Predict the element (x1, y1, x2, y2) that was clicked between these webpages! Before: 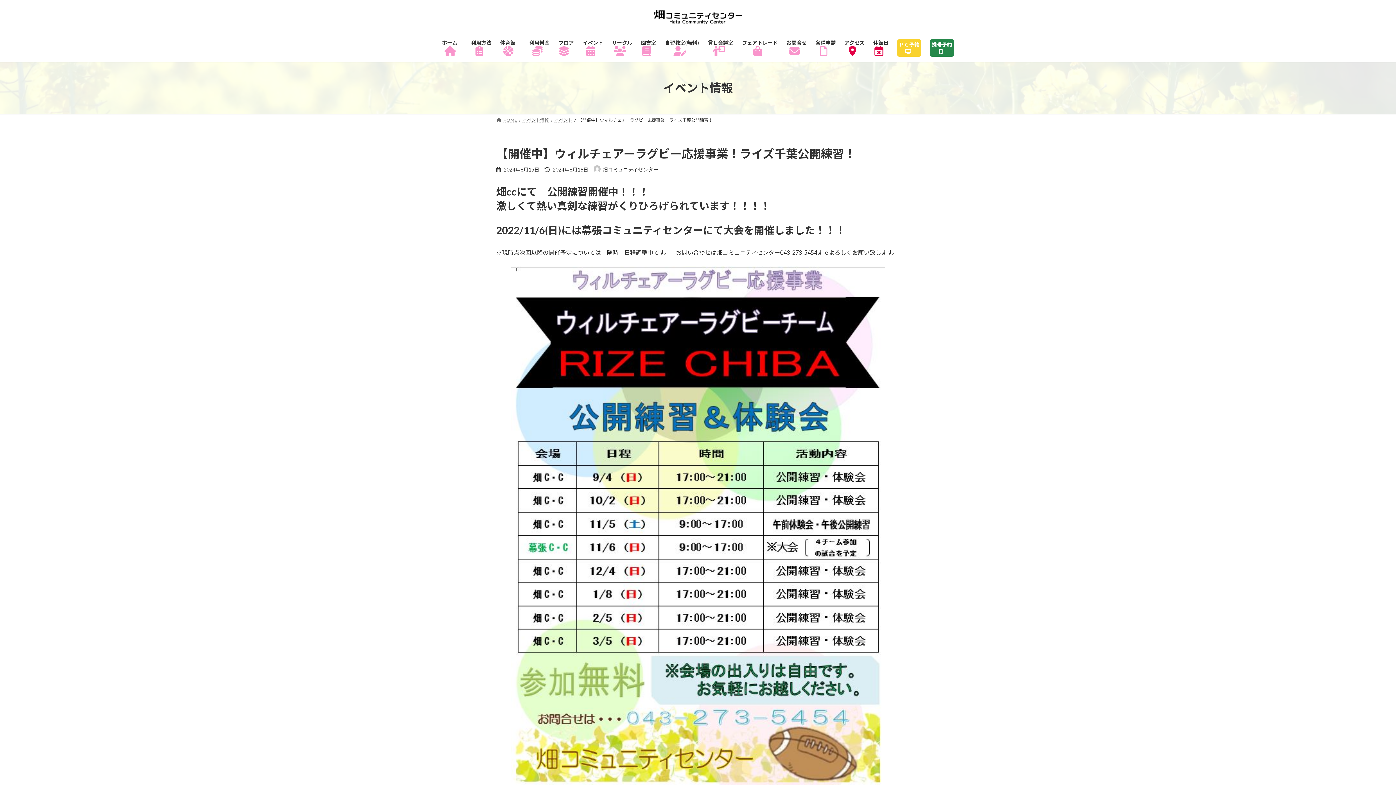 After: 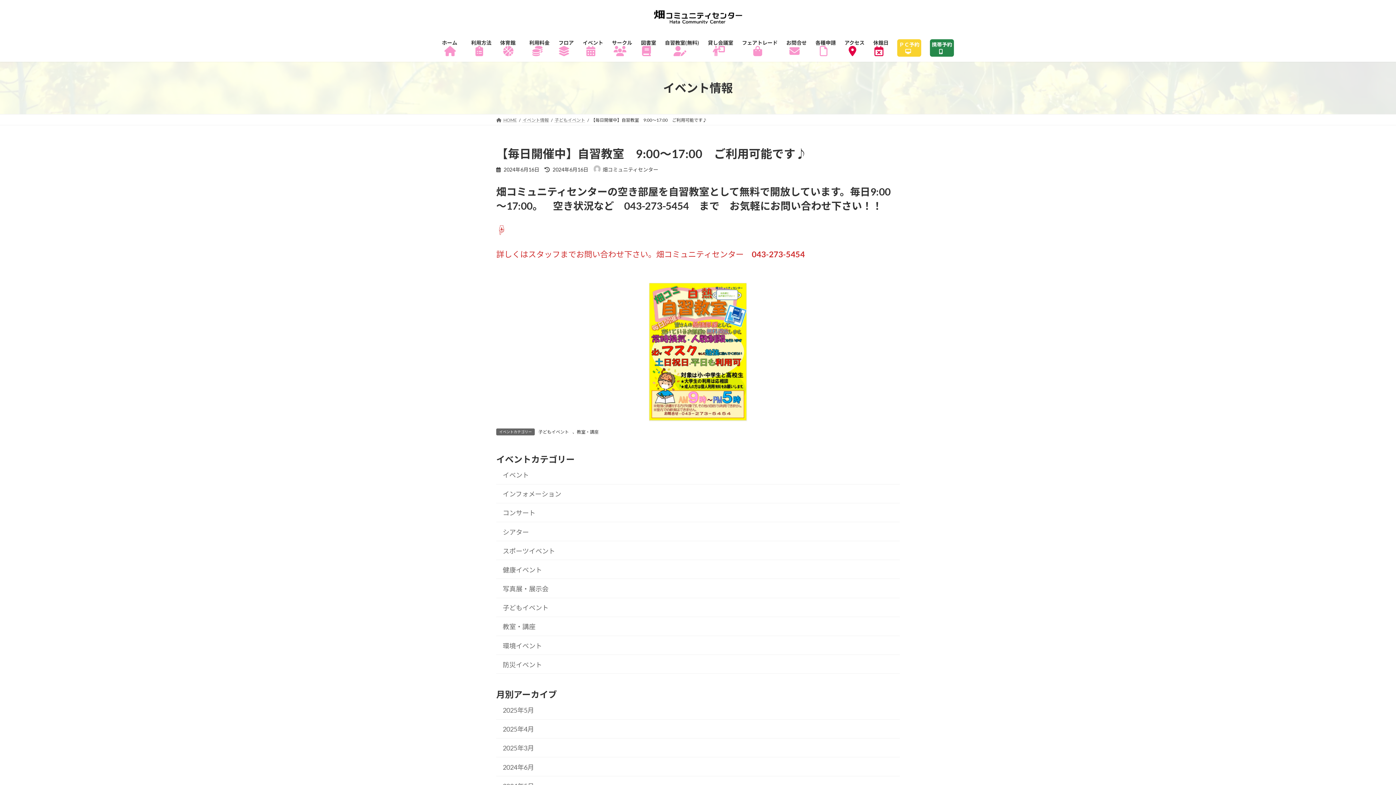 Action: label: 自習教室(無料)
 bbox: (660, 34, 703, 61)